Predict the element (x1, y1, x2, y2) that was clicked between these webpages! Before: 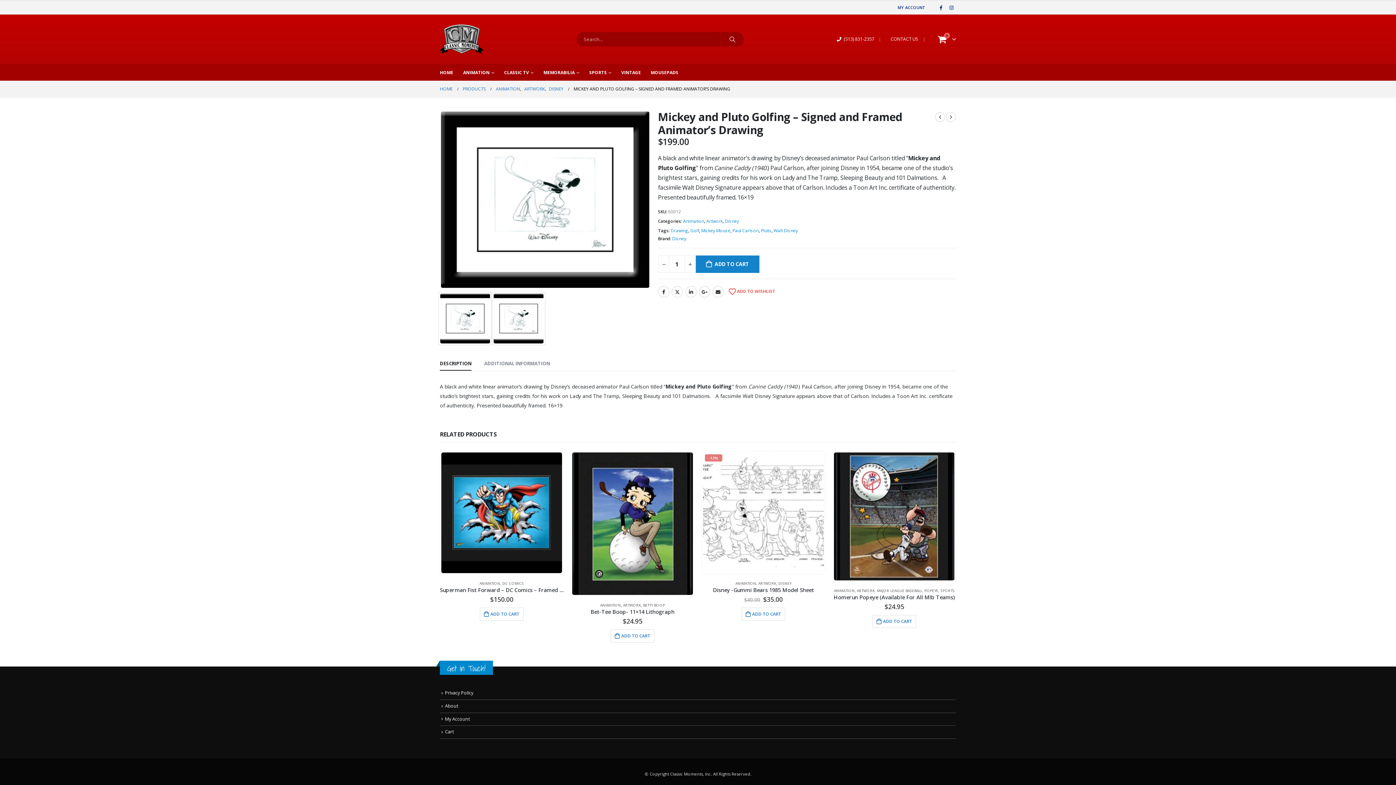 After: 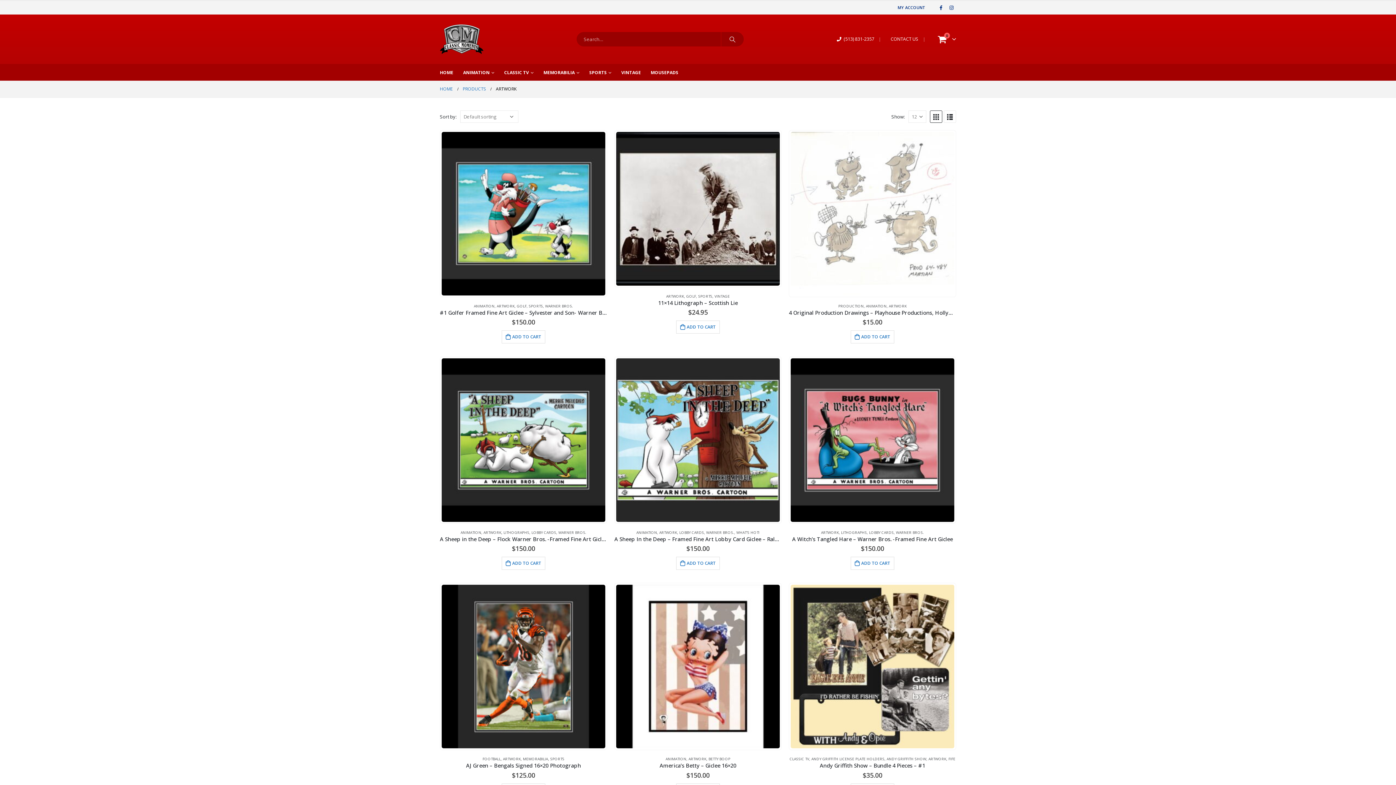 Action: bbox: (623, 602, 641, 608) label: ARTWORK